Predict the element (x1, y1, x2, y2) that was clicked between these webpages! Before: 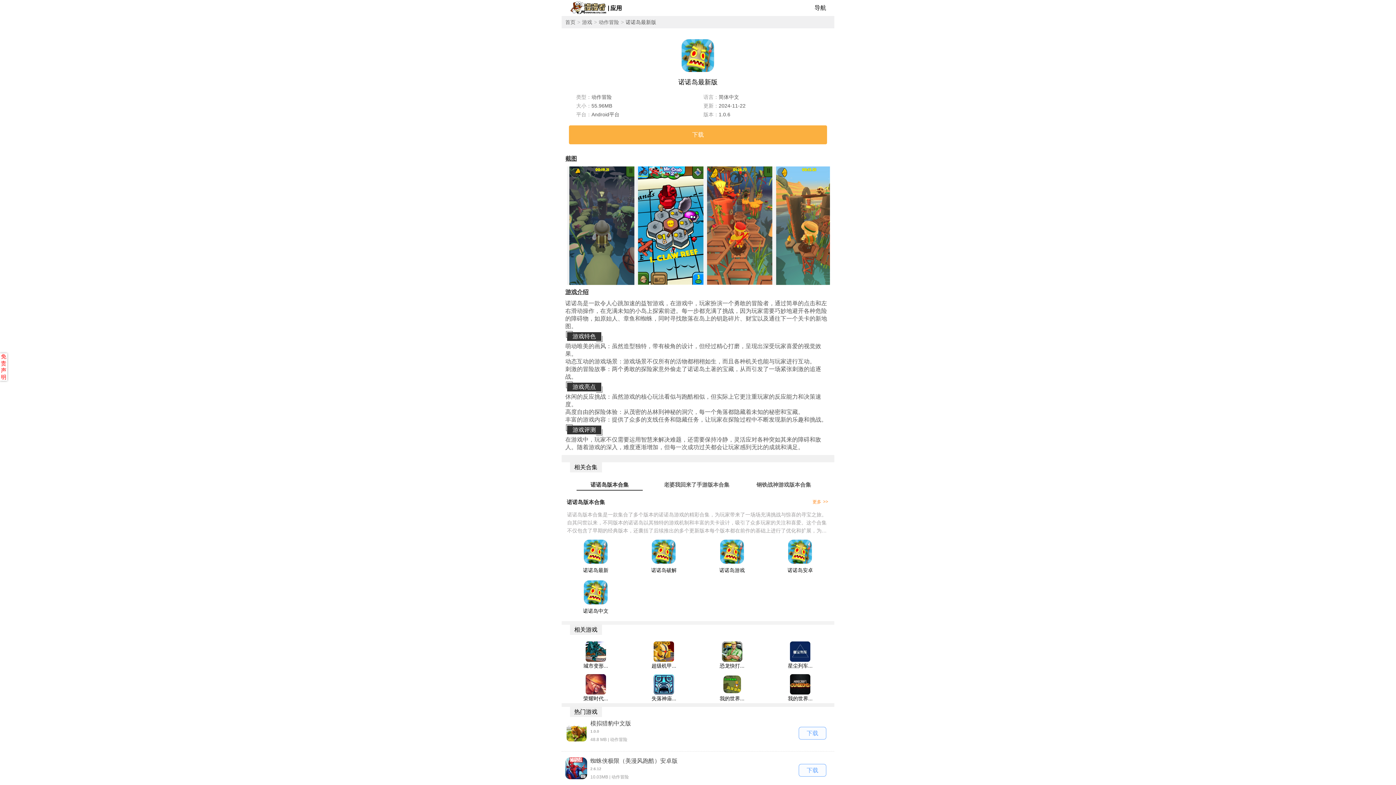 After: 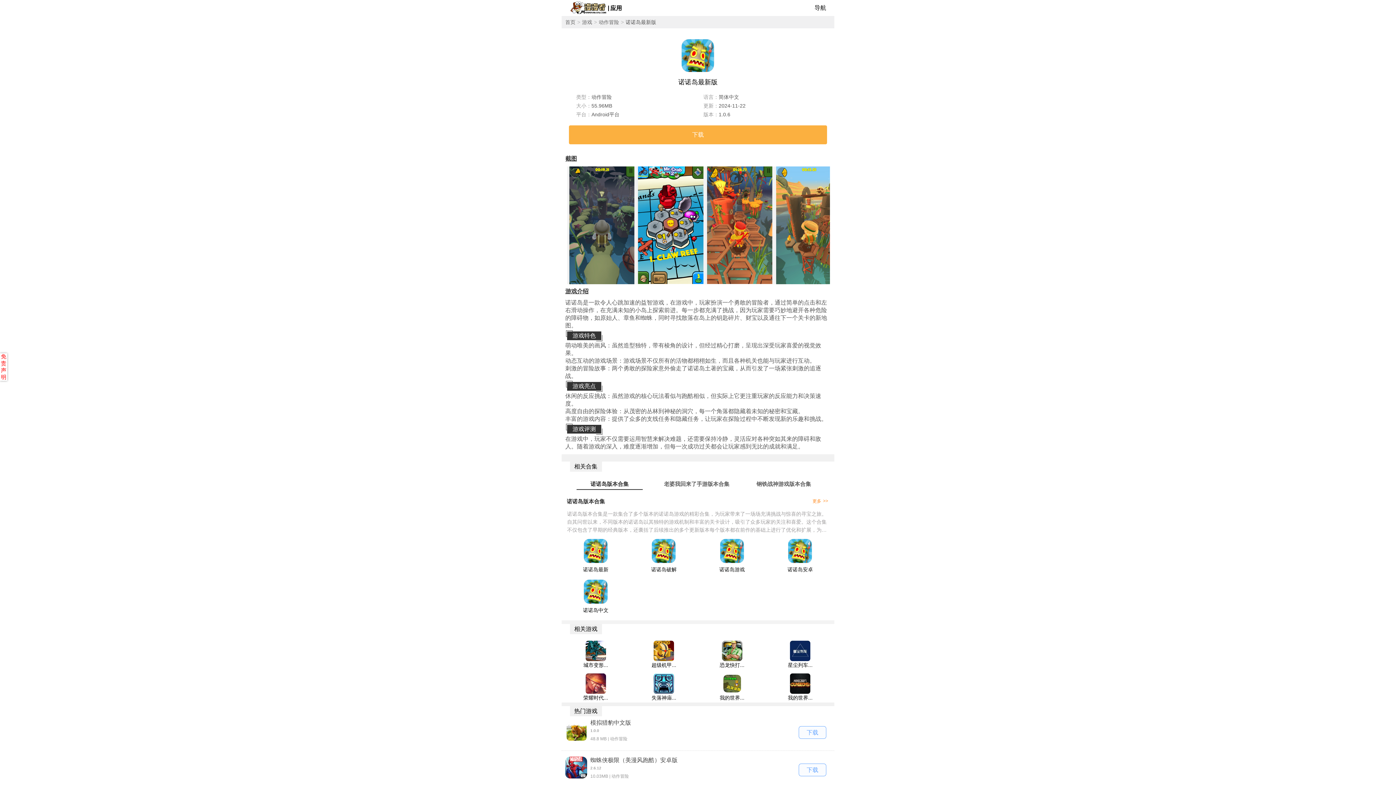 Action: label: 动作冒险 bbox: (610, 737, 627, 742)